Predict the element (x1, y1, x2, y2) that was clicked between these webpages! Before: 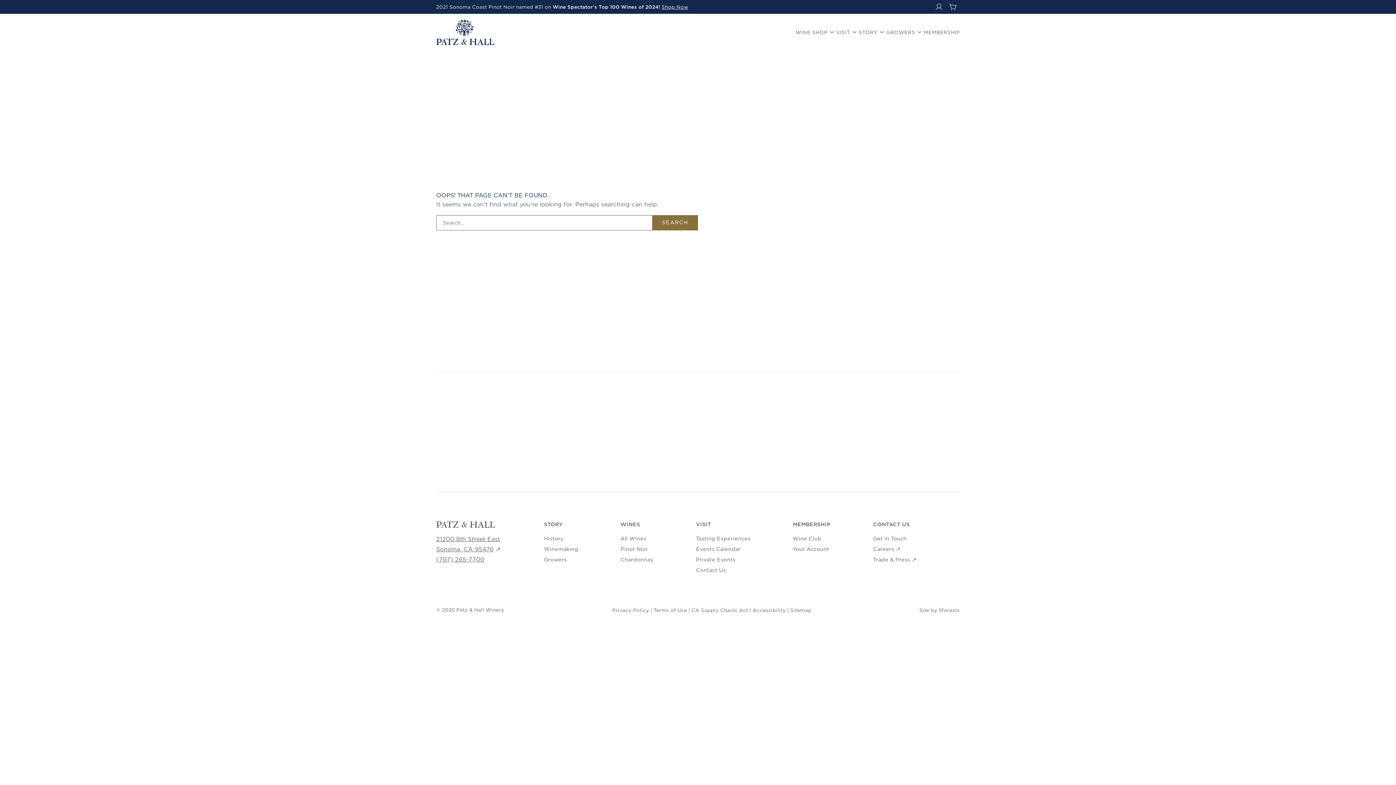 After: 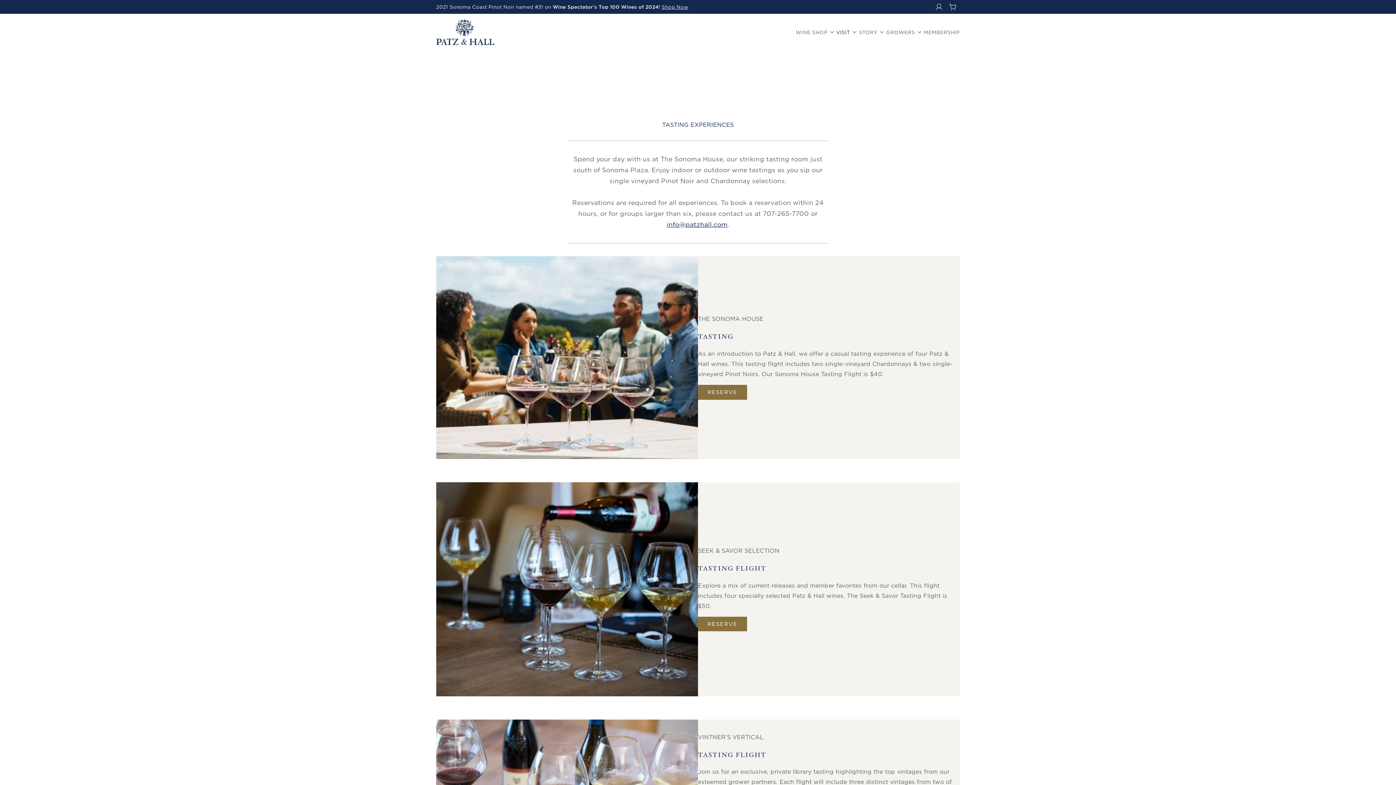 Action: bbox: (836, 24, 850, 39) label: VISIT